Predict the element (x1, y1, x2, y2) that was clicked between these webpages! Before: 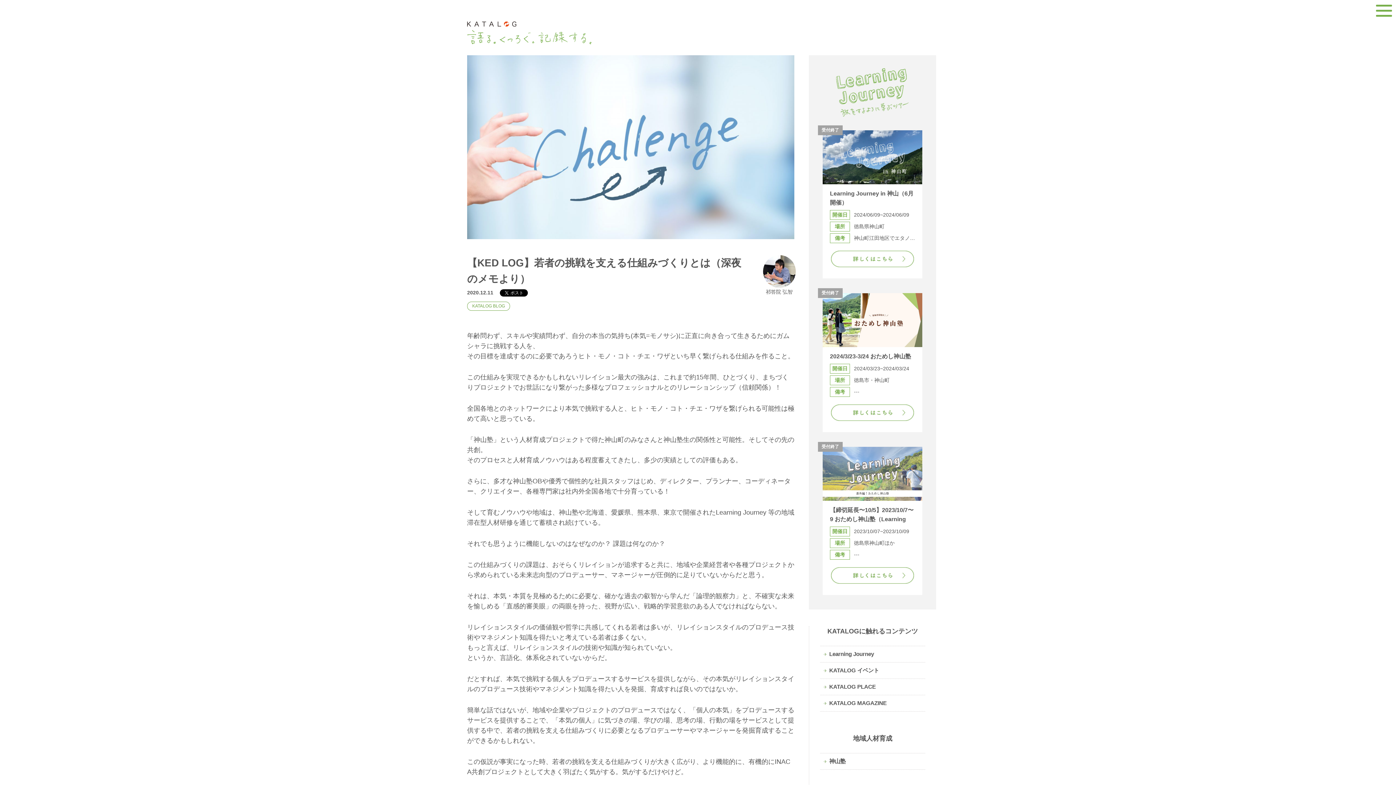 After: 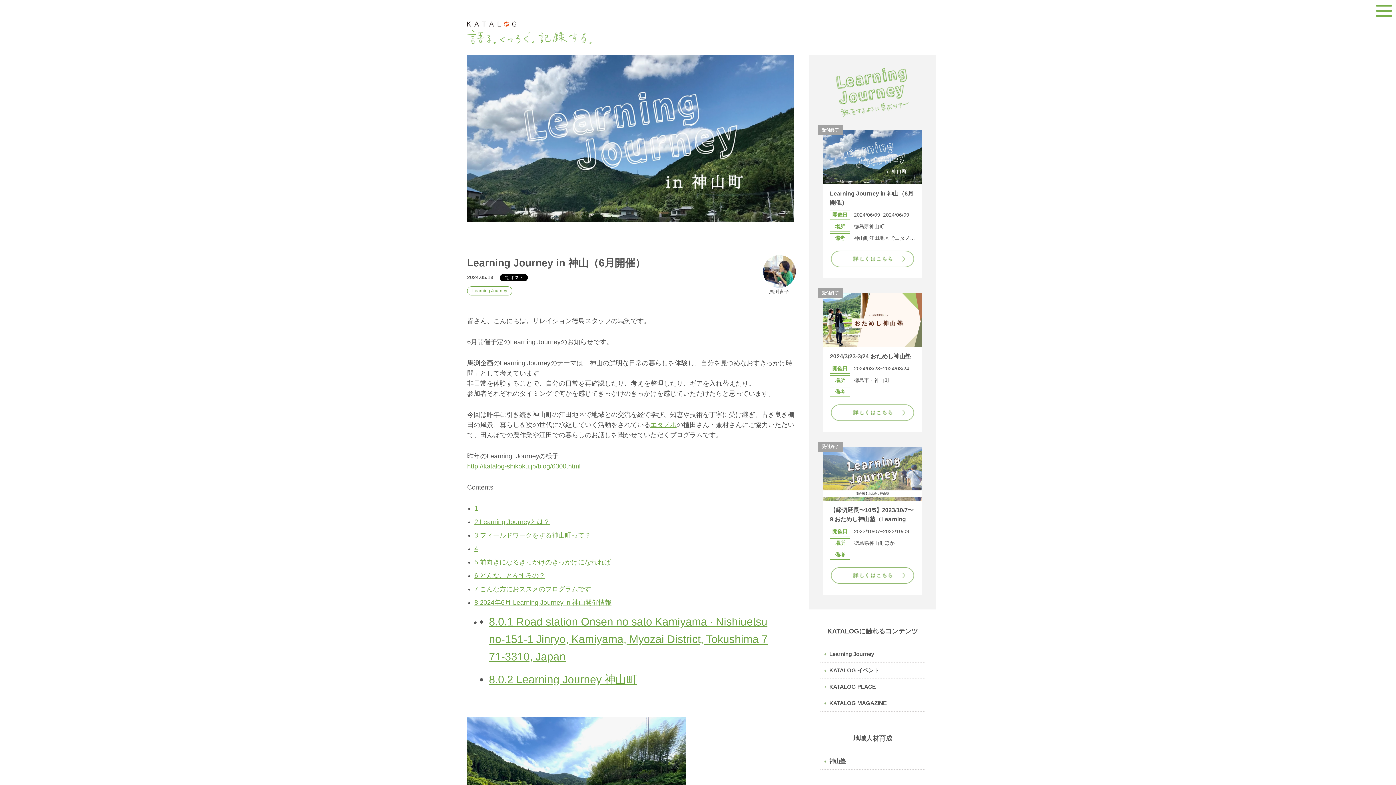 Action: bbox: (822, 130, 922, 278) label: Learning Journey in 神山（6月開催）

2024/06/09~2024/06/09

徳島県神山町

神山町江田地区でエタノホさんの活動を知る体験とサテライトオフィスツアー